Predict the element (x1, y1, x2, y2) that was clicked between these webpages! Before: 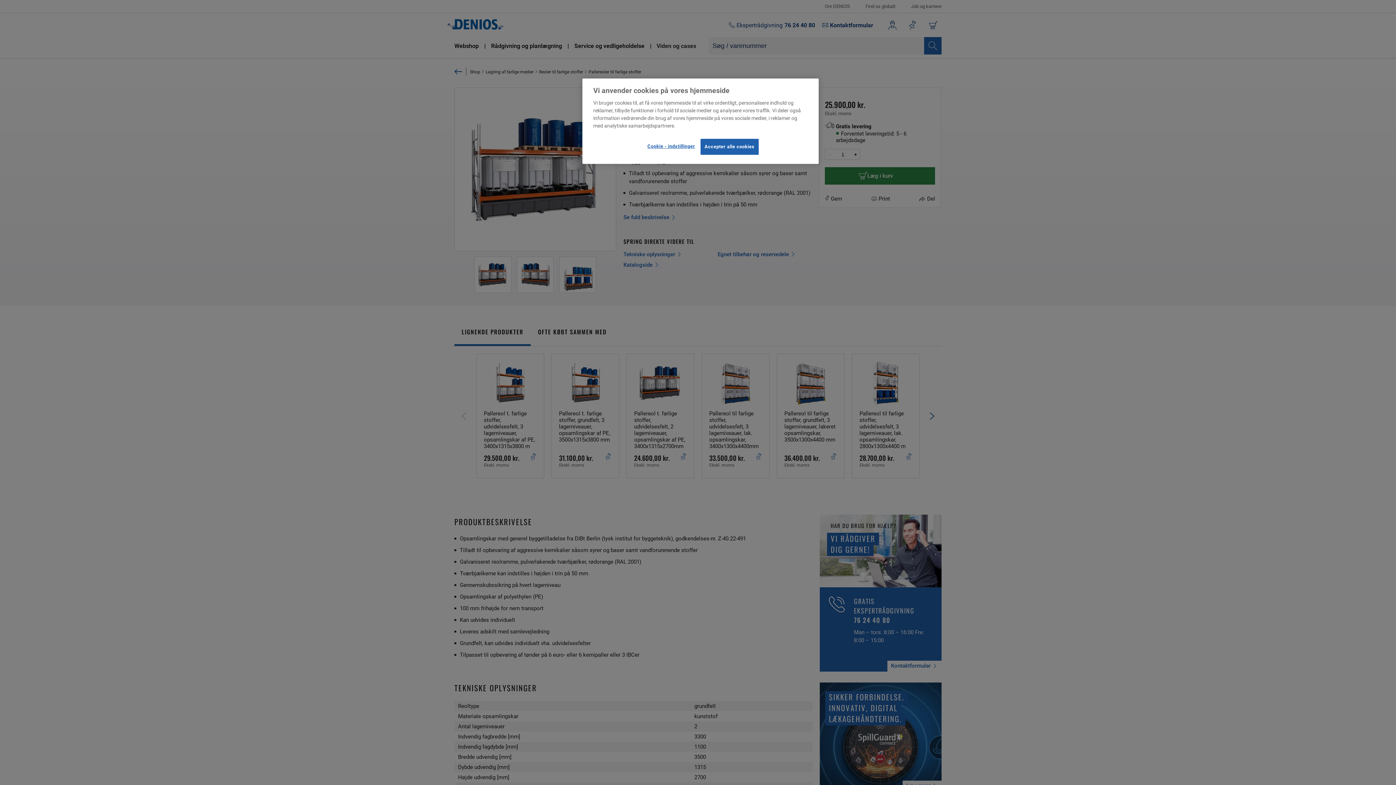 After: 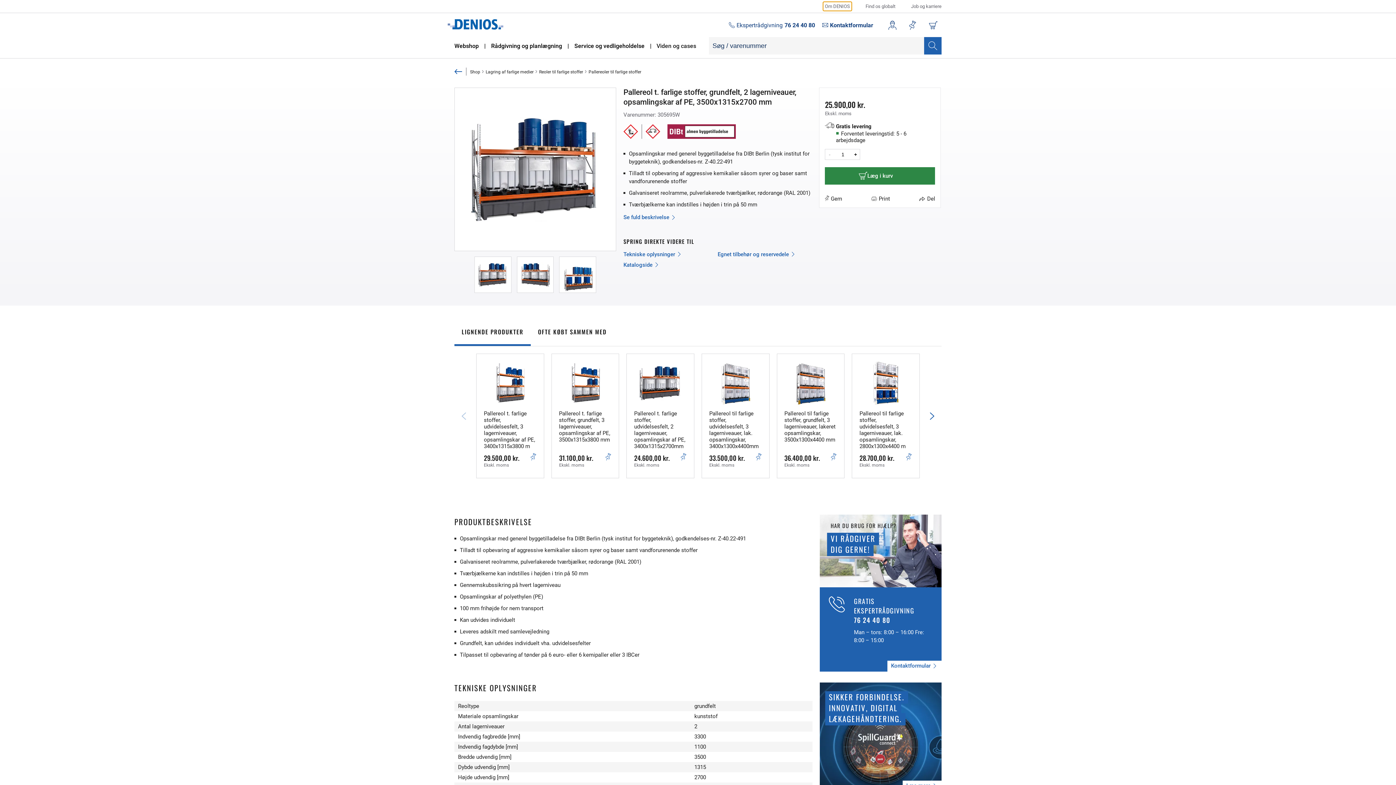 Action: label: Accepter alle cookies bbox: (700, 138, 758, 154)